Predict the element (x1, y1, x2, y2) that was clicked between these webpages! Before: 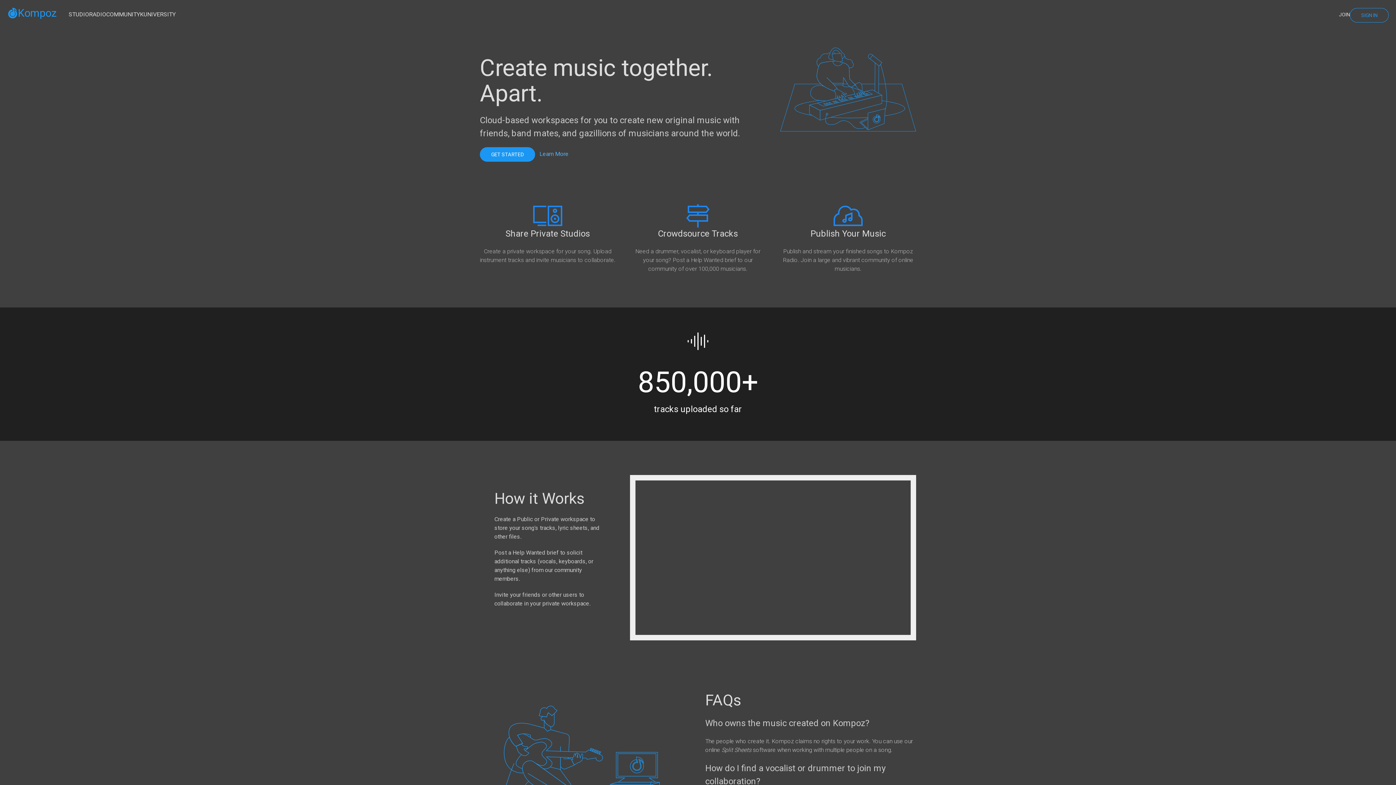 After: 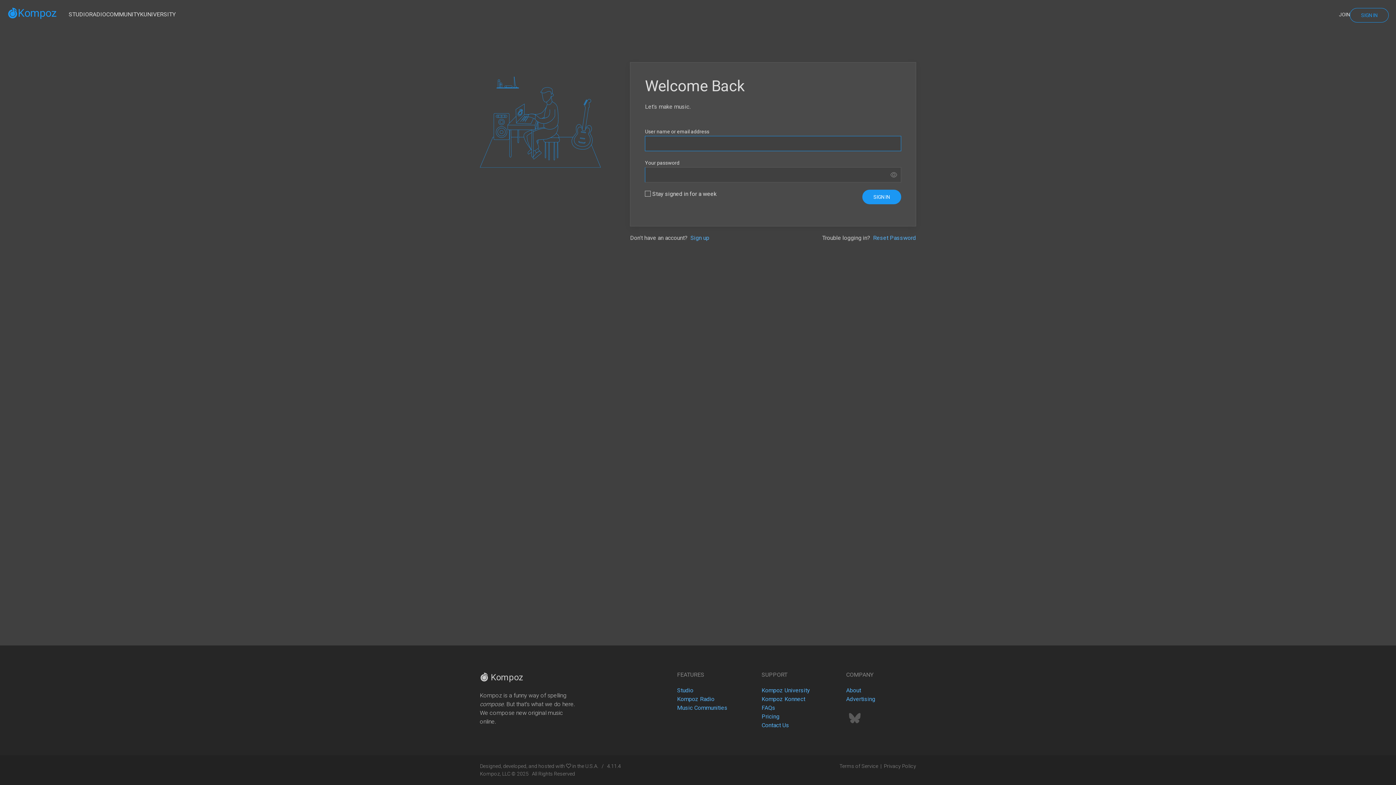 Action: bbox: (1350, 7, 1389, 22) label: SIGN IN